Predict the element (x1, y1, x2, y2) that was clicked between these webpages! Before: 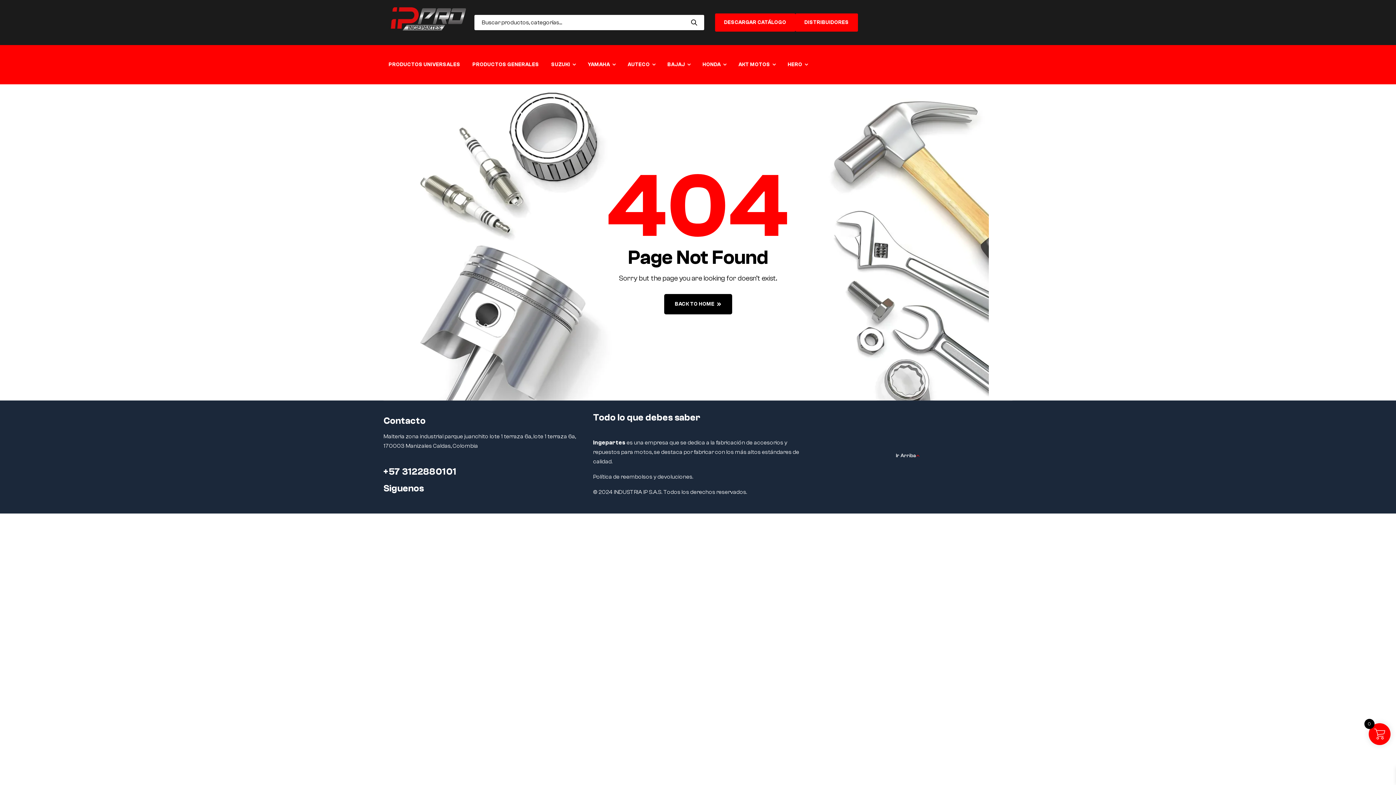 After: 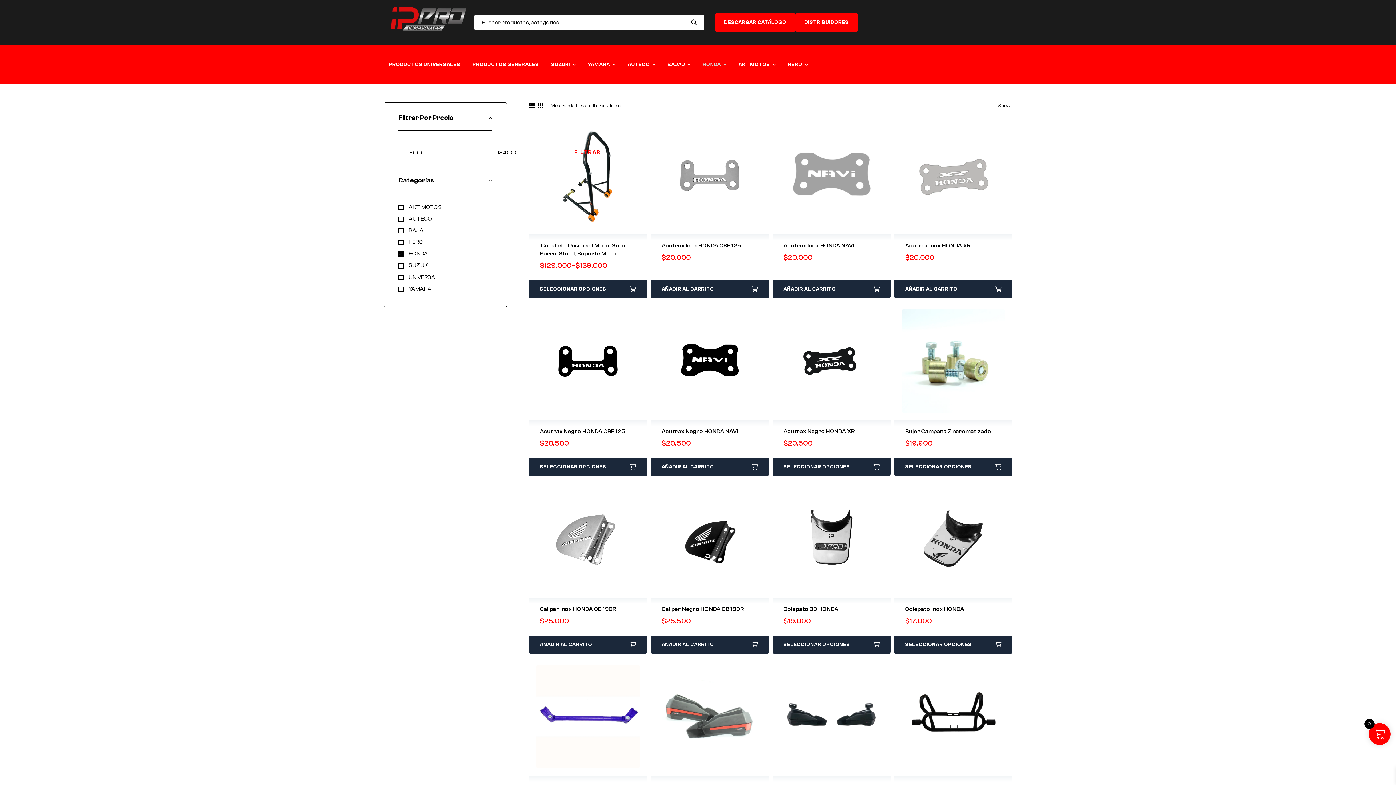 Action: label: HONDA bbox: (696, 44, 732, 84)